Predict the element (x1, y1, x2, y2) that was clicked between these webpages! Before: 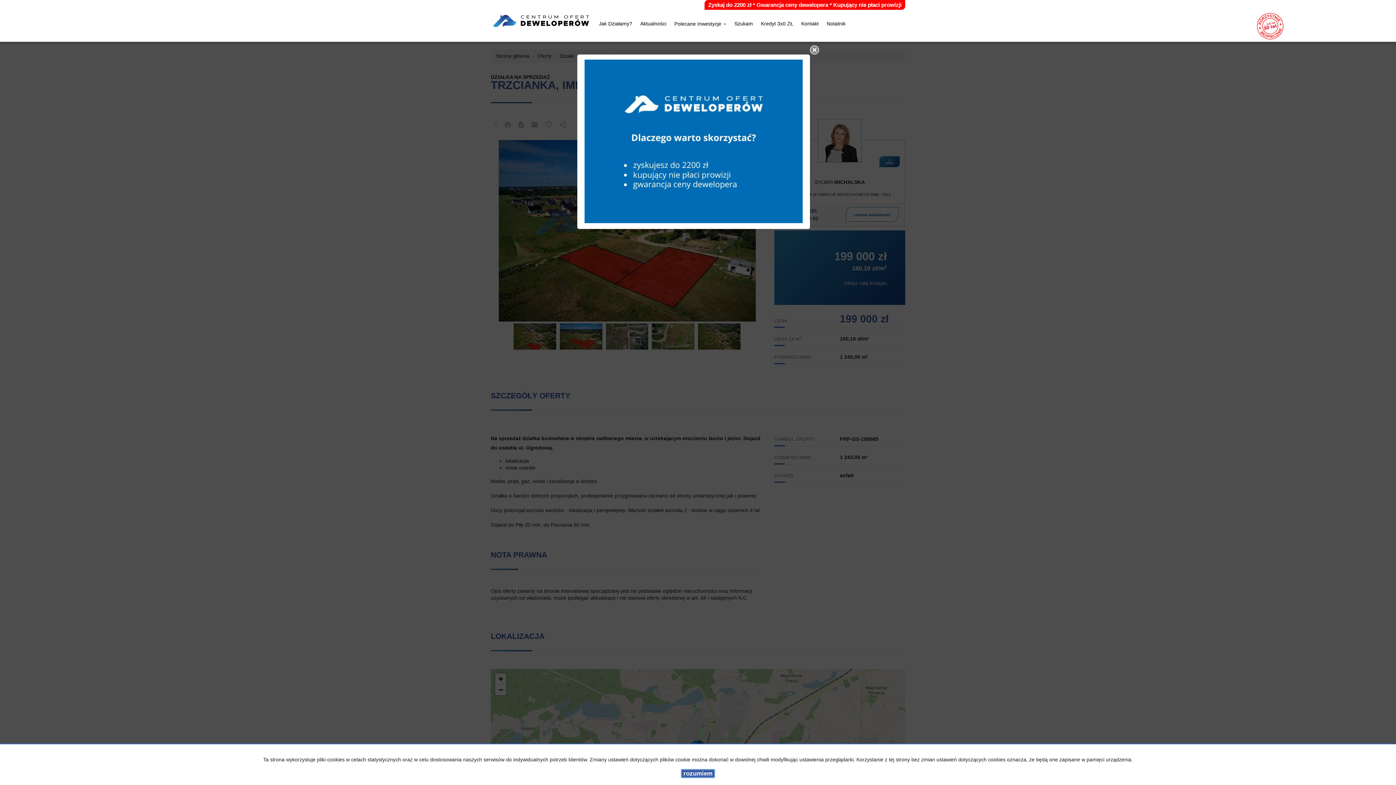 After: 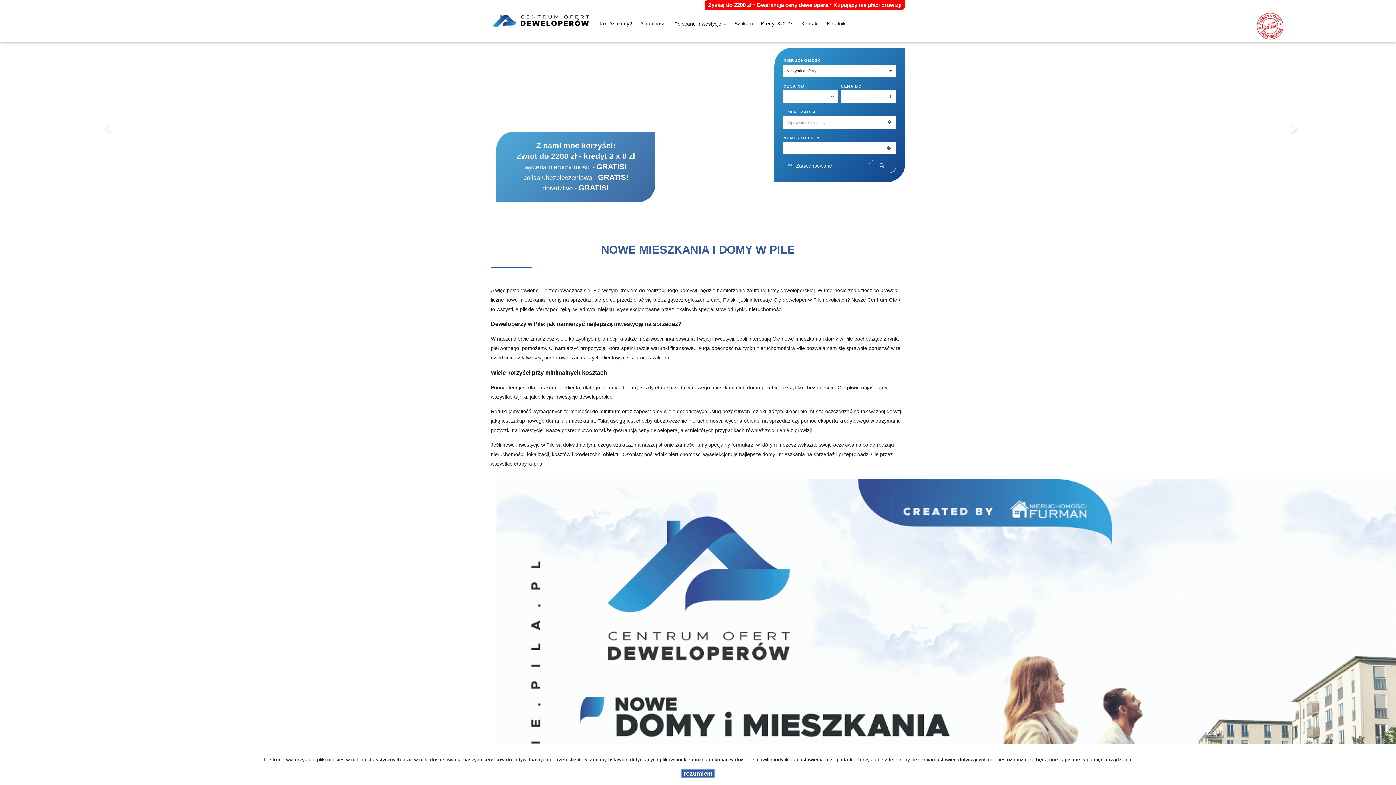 Action: bbox: (490, 0, 593, 34)